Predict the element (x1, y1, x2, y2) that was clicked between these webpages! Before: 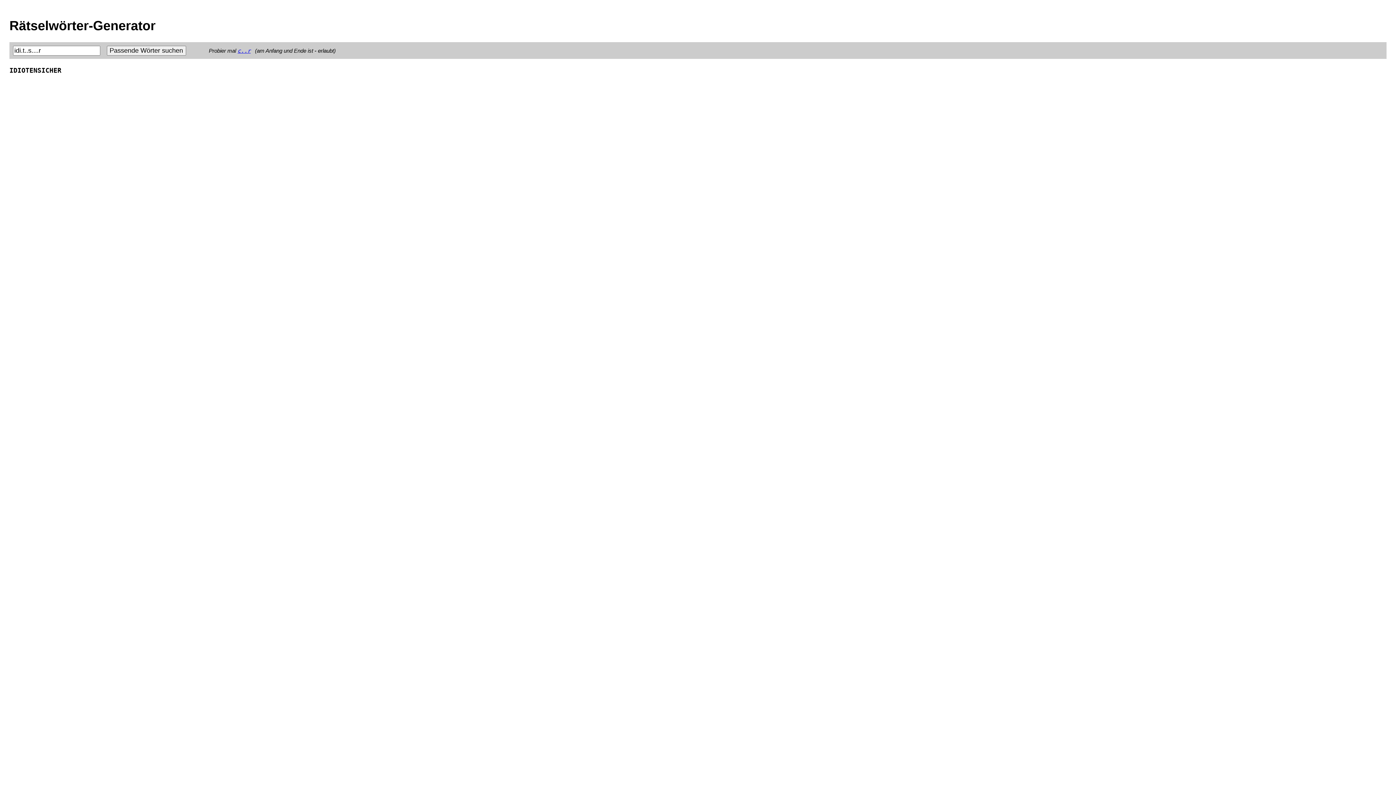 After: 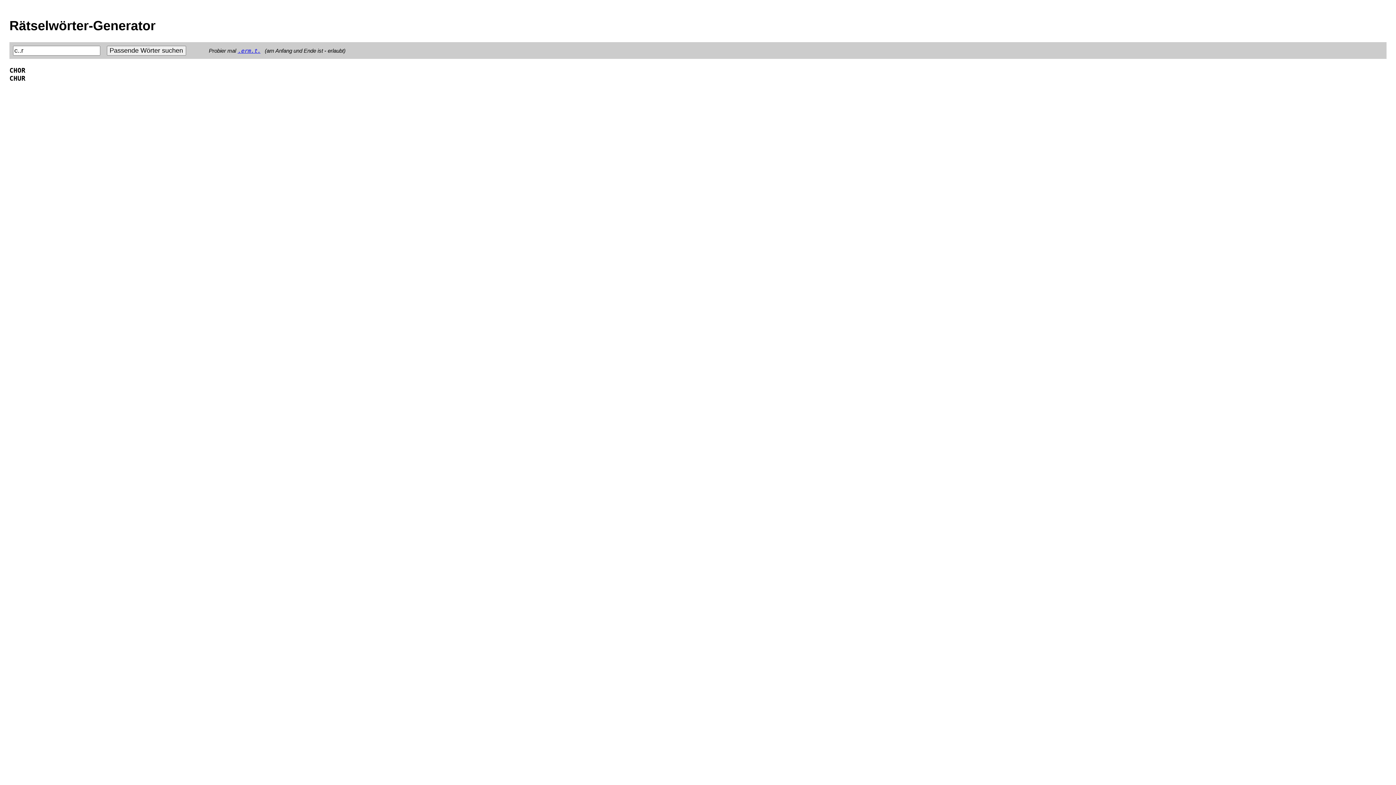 Action: label: c..r bbox: (237, 47, 250, 54)